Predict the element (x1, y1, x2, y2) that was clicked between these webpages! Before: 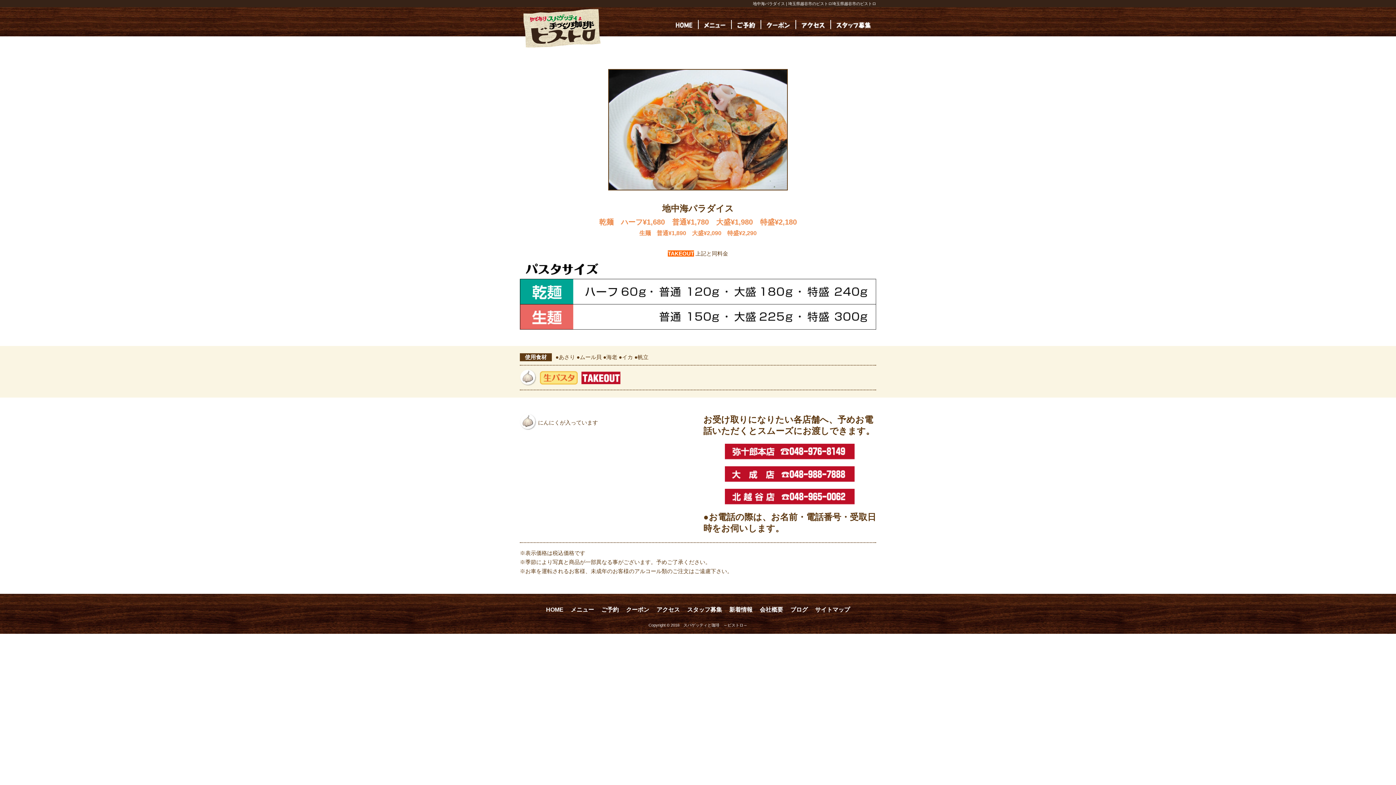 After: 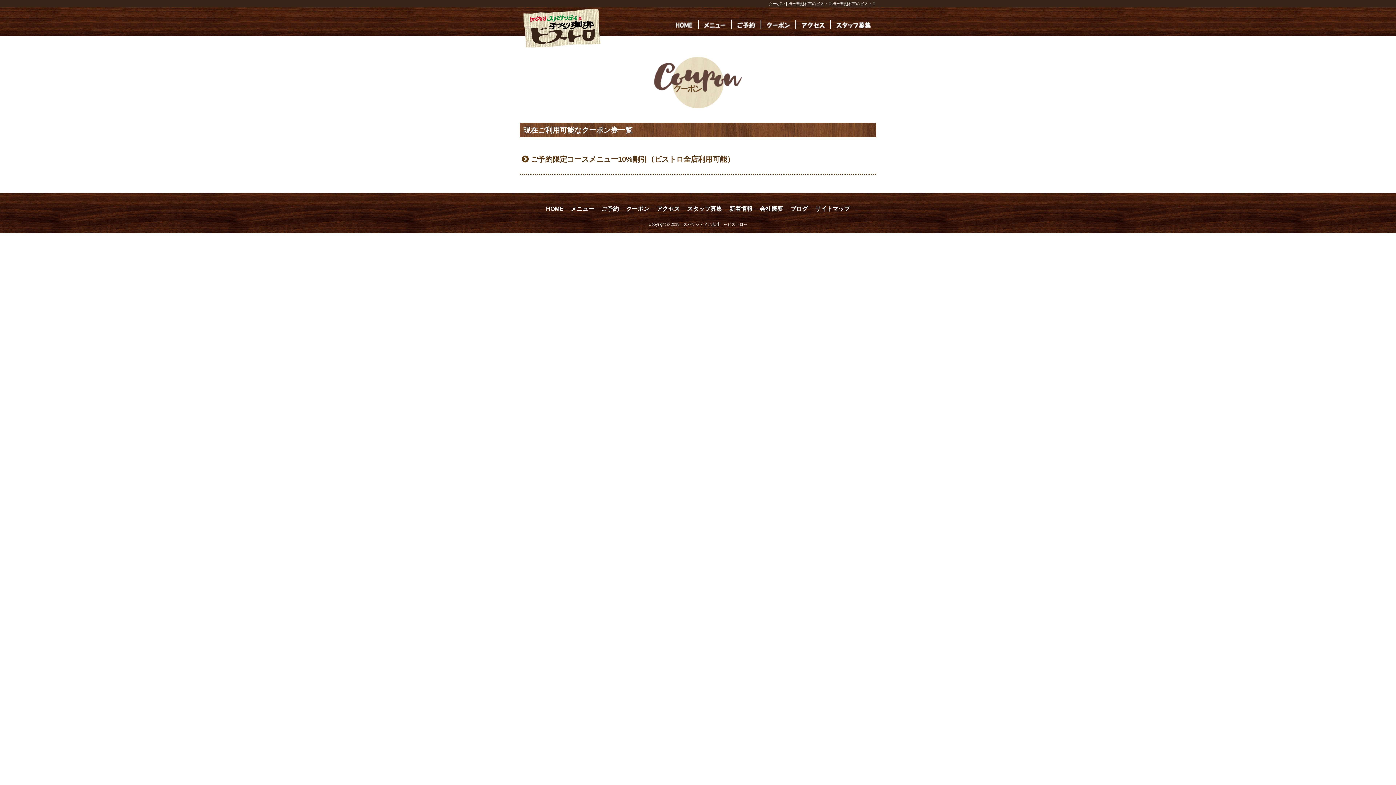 Action: bbox: (766, 21, 790, 27)